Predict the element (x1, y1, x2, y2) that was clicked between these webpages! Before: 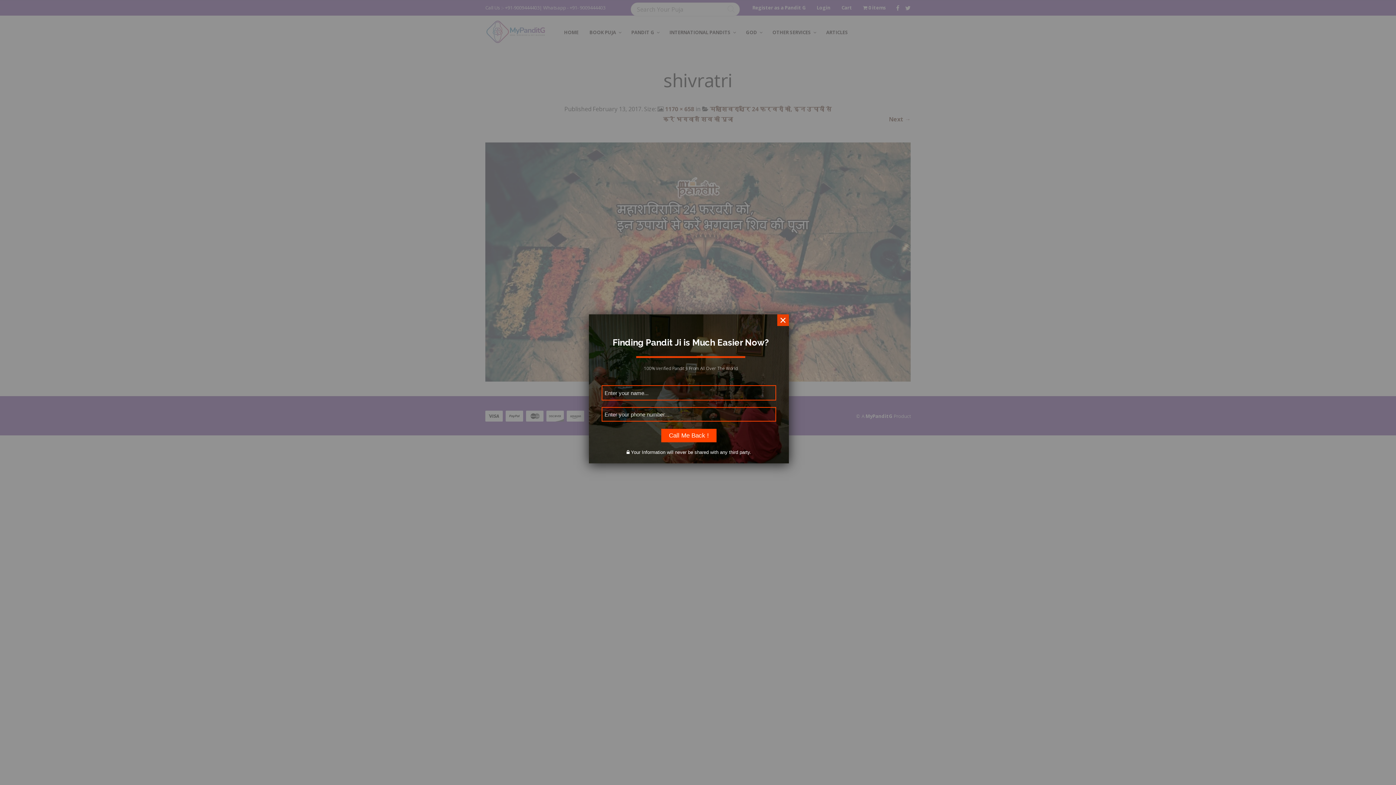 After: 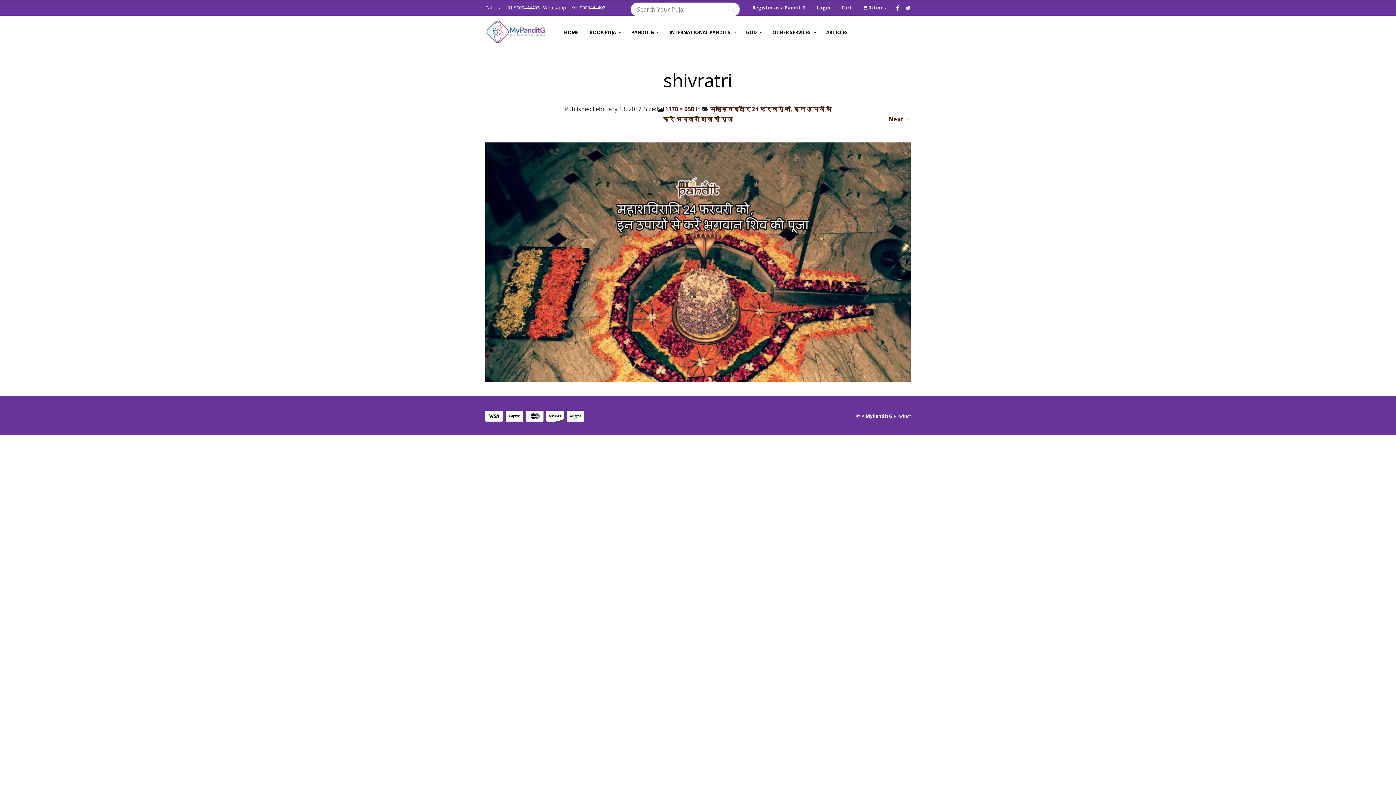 Action: label: × bbox: (779, 313, 786, 326)